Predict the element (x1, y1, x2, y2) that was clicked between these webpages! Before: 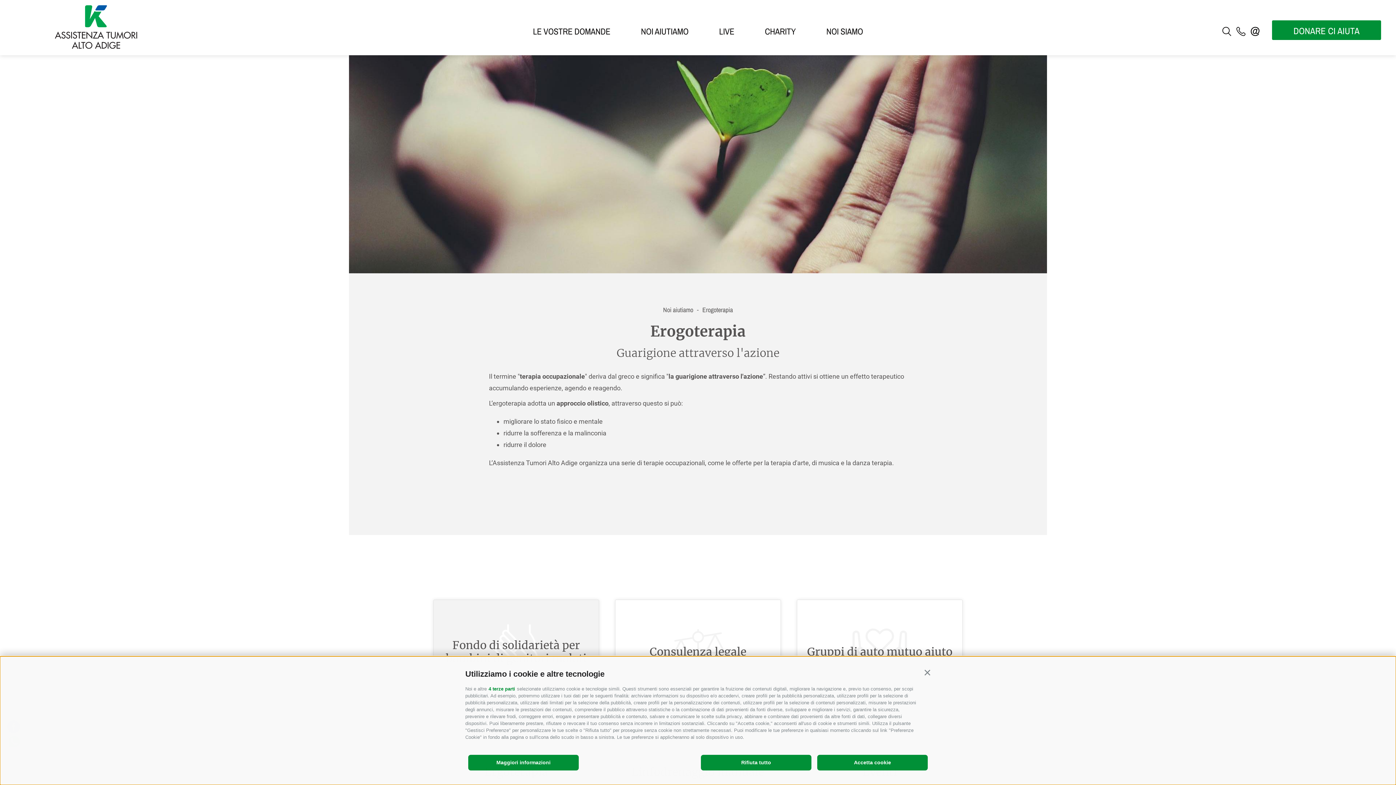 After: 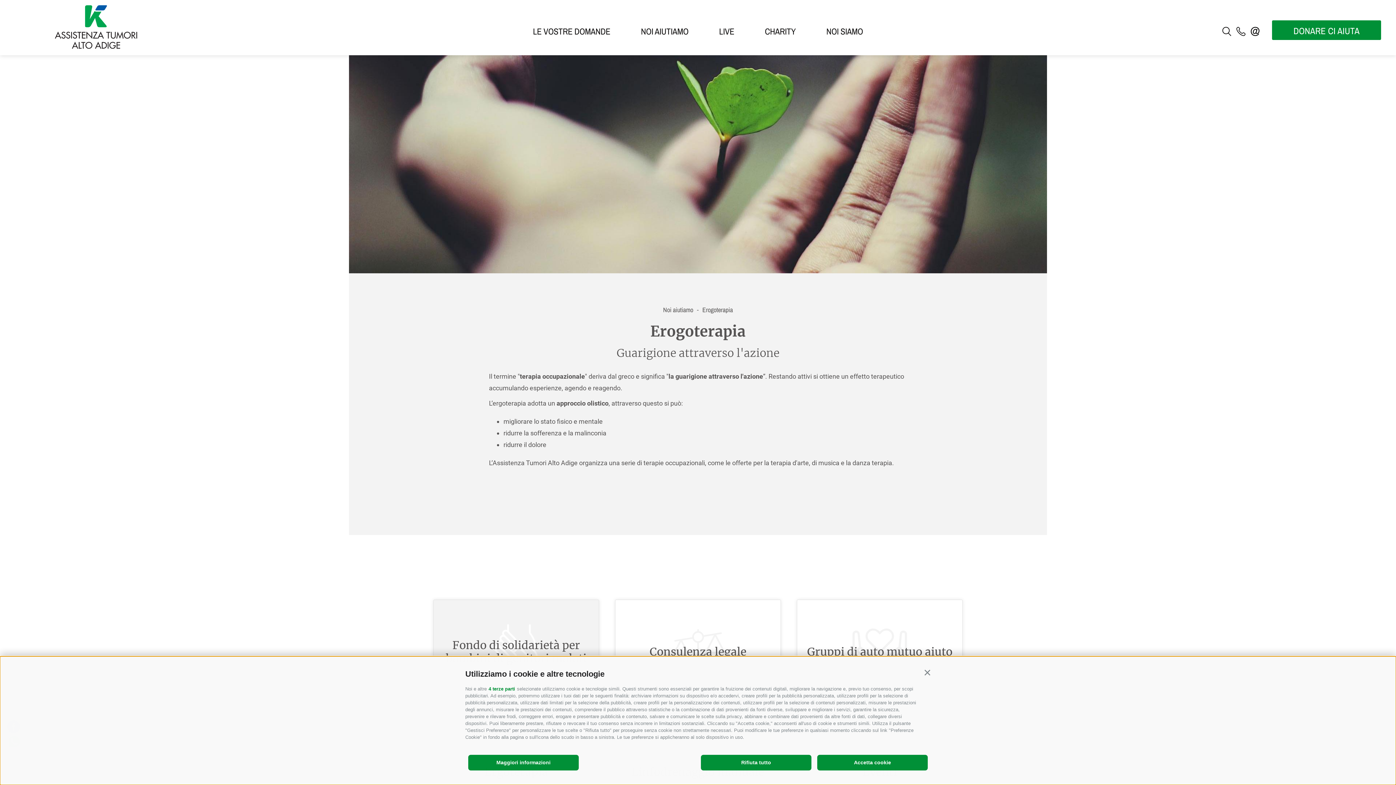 Action: bbox: (701, 305, 734, 314) label: Erogoterapia